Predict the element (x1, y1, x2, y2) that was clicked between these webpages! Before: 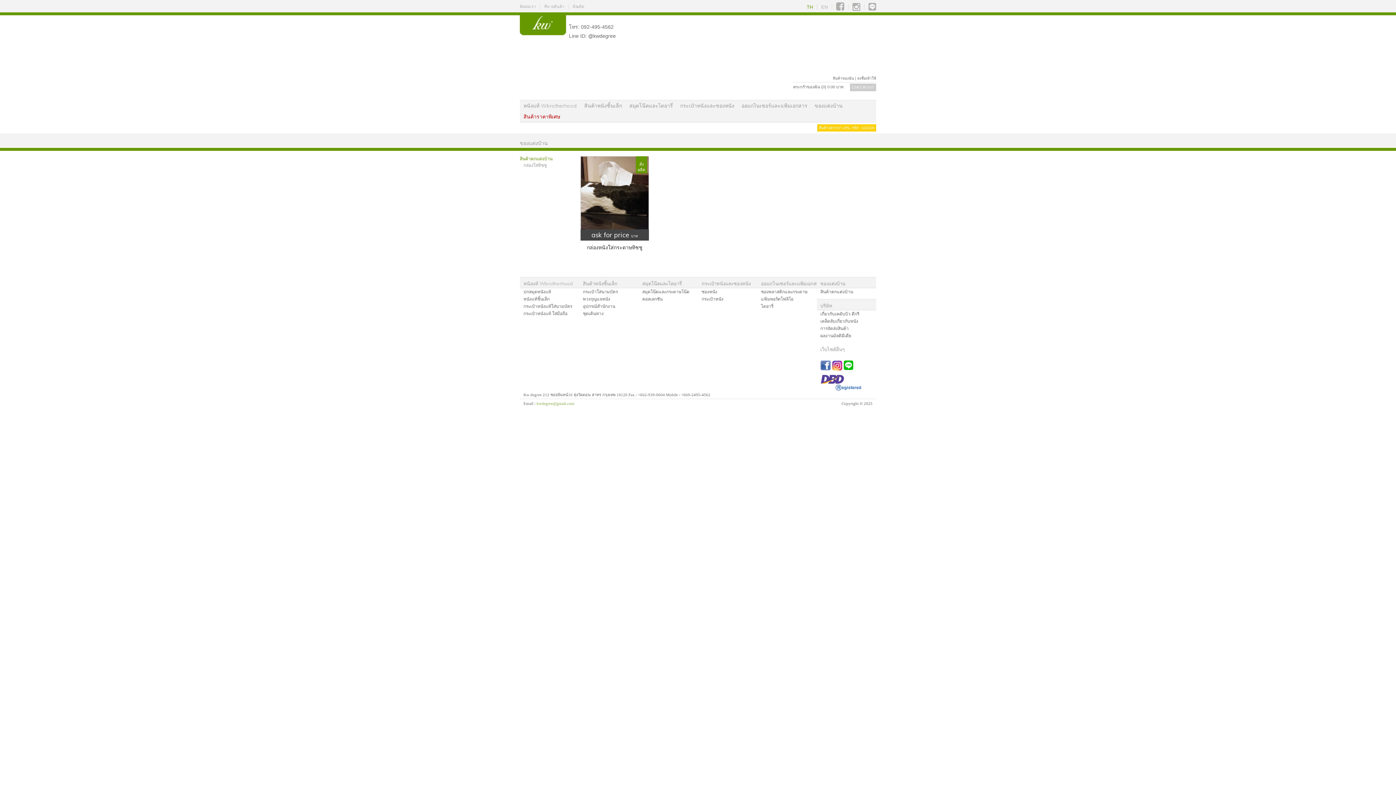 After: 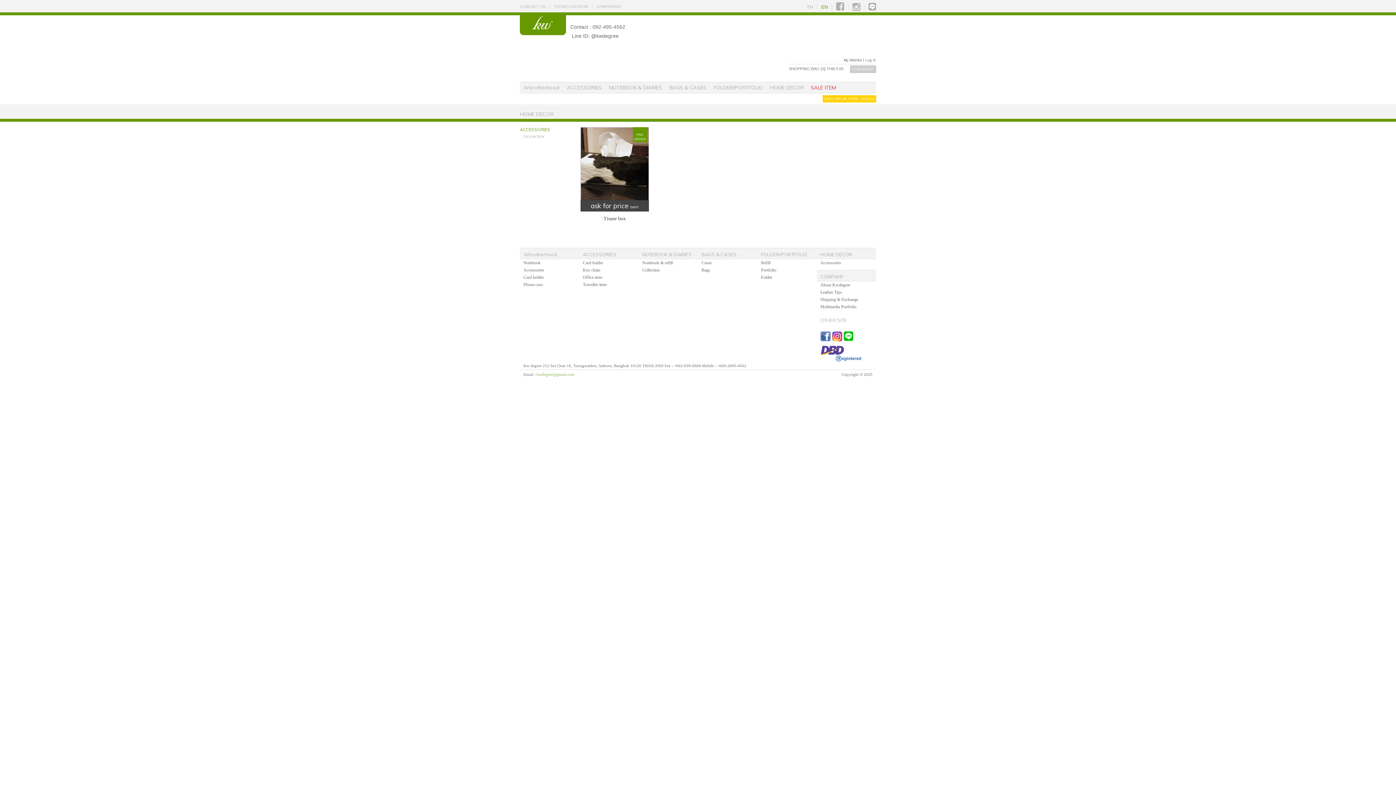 Action: bbox: (821, 4, 828, 9) label: EN